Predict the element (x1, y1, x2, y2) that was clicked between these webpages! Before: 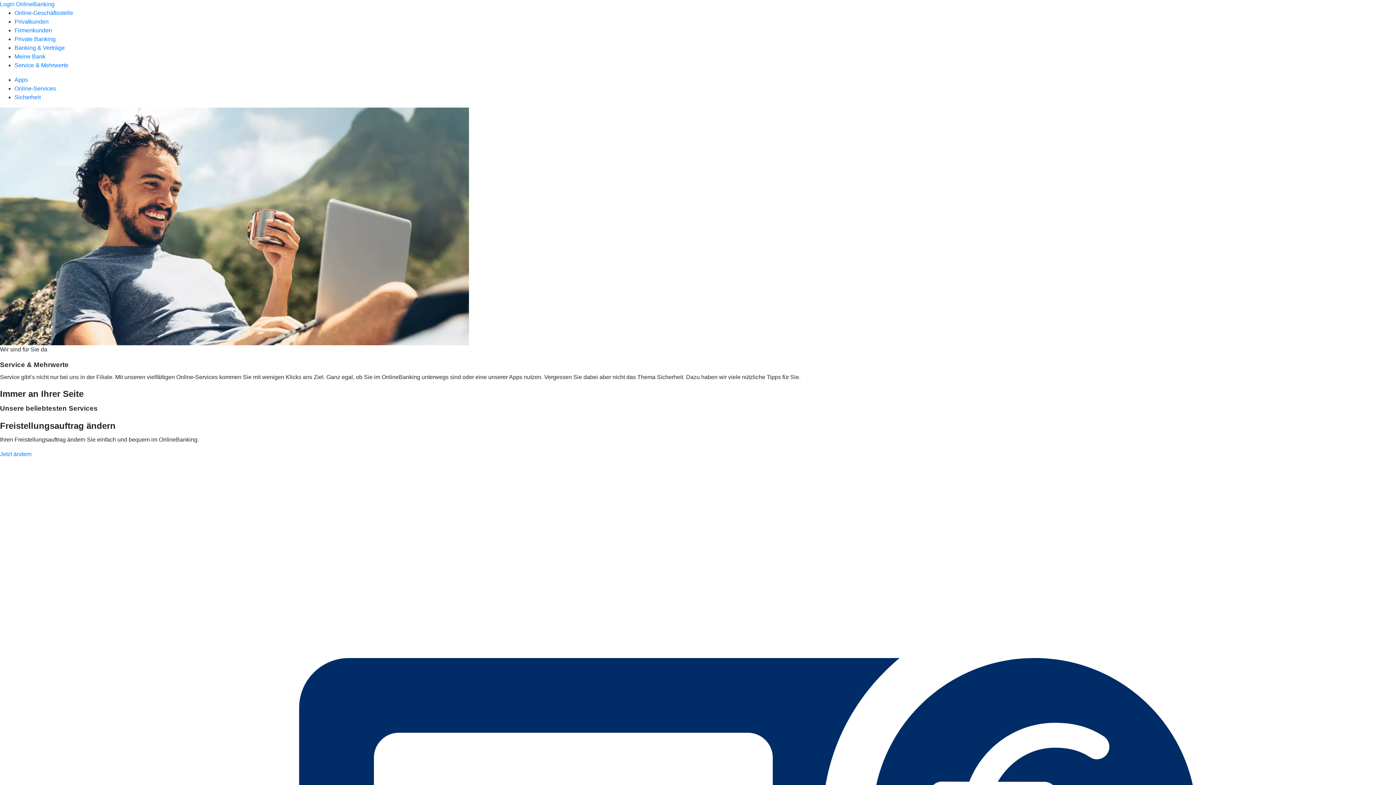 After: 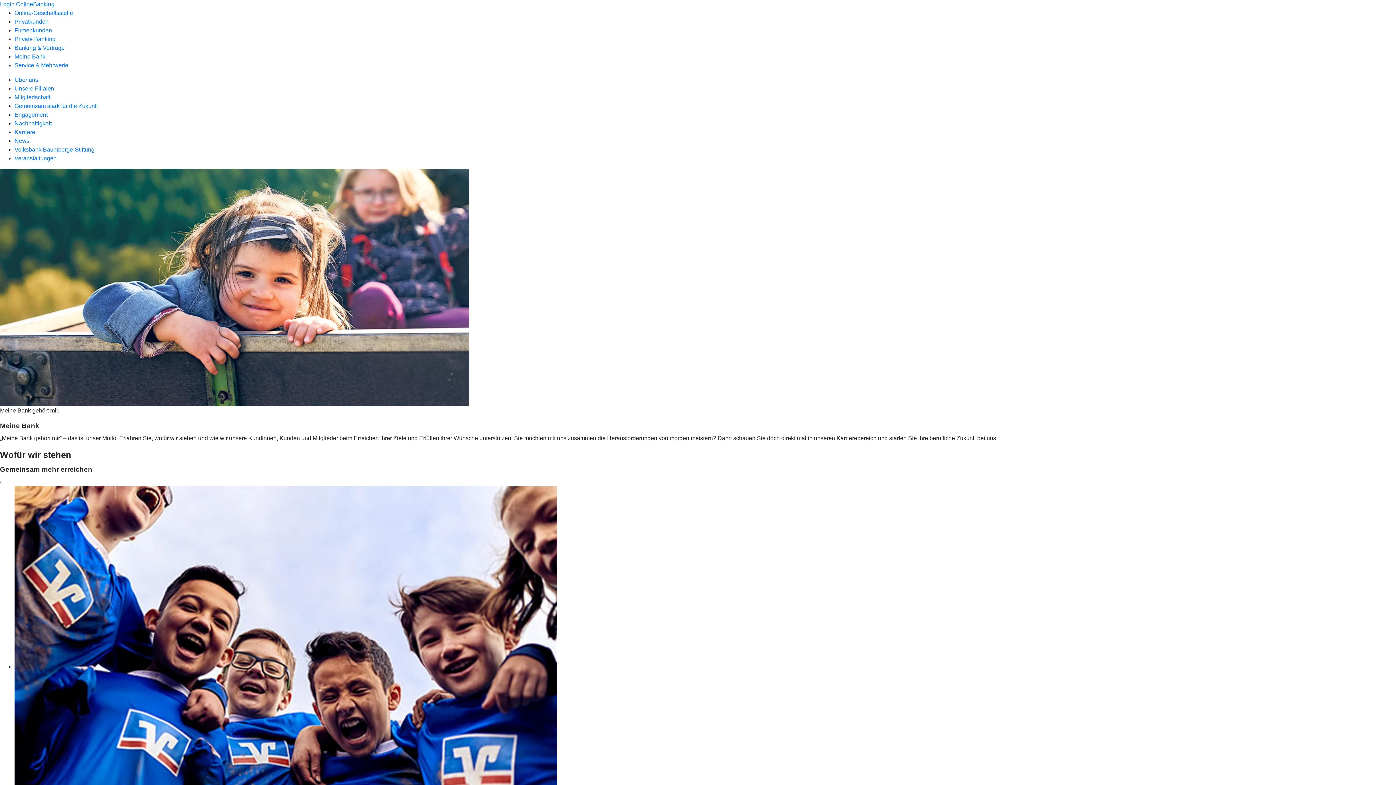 Action: label: Meine Bank bbox: (14, 53, 45, 59)